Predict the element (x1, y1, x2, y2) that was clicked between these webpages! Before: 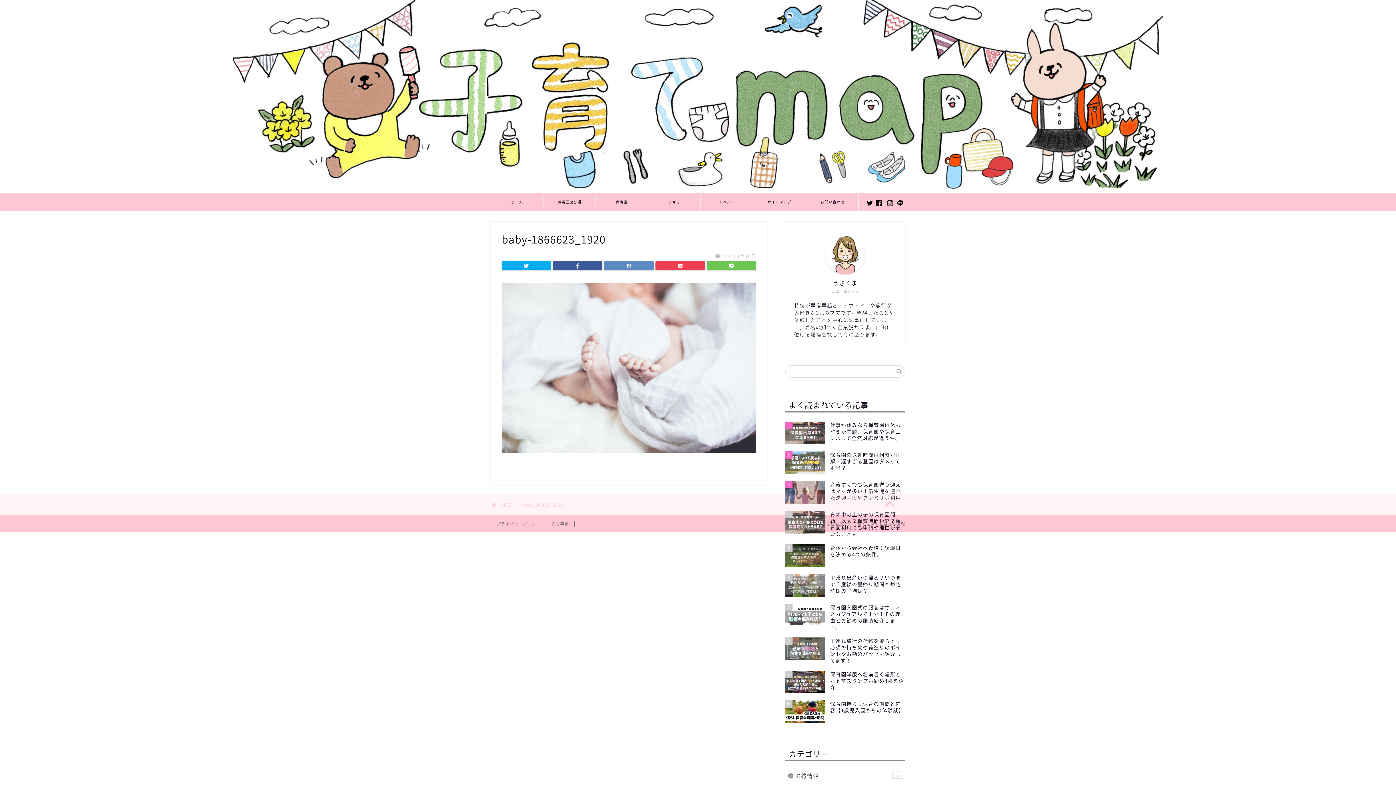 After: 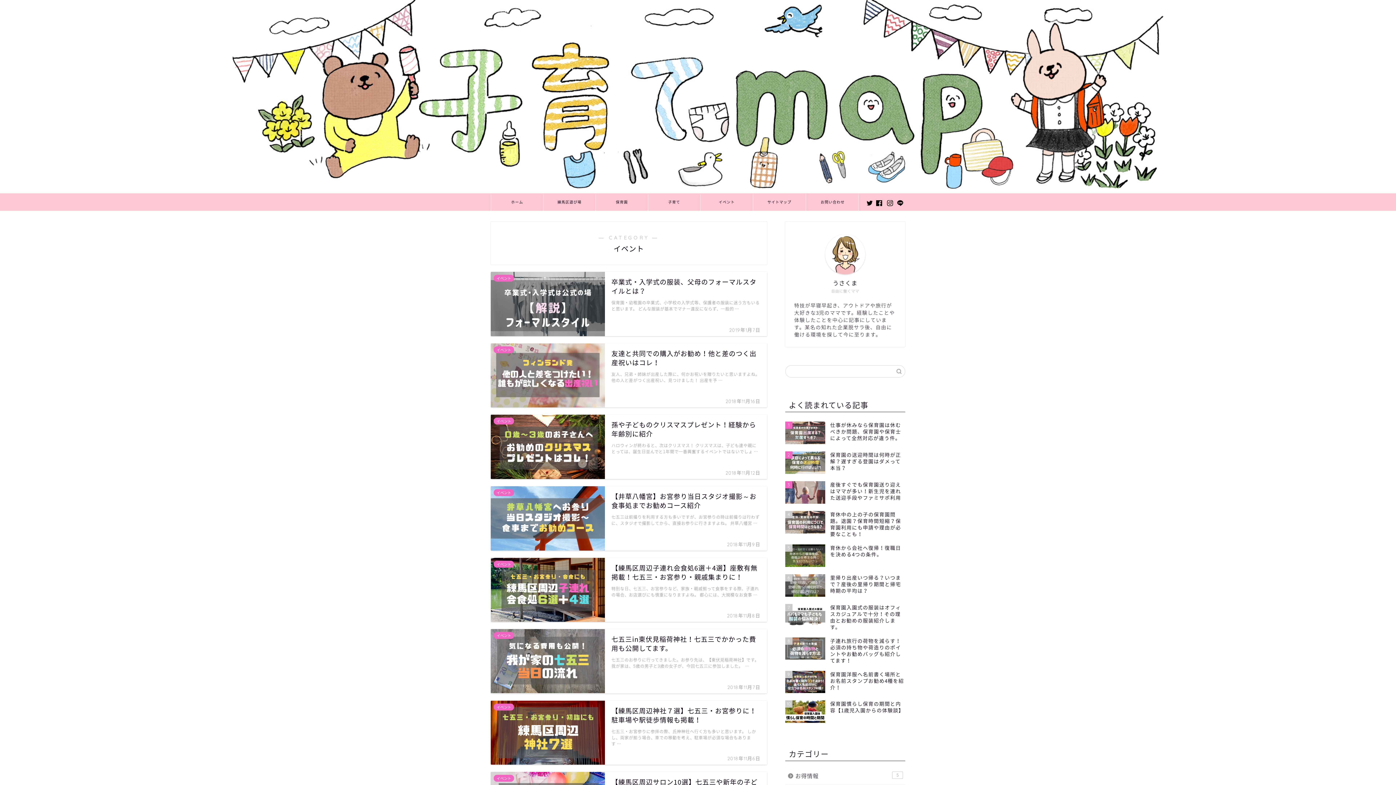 Action: bbox: (700, 194, 753, 210) label: イベント